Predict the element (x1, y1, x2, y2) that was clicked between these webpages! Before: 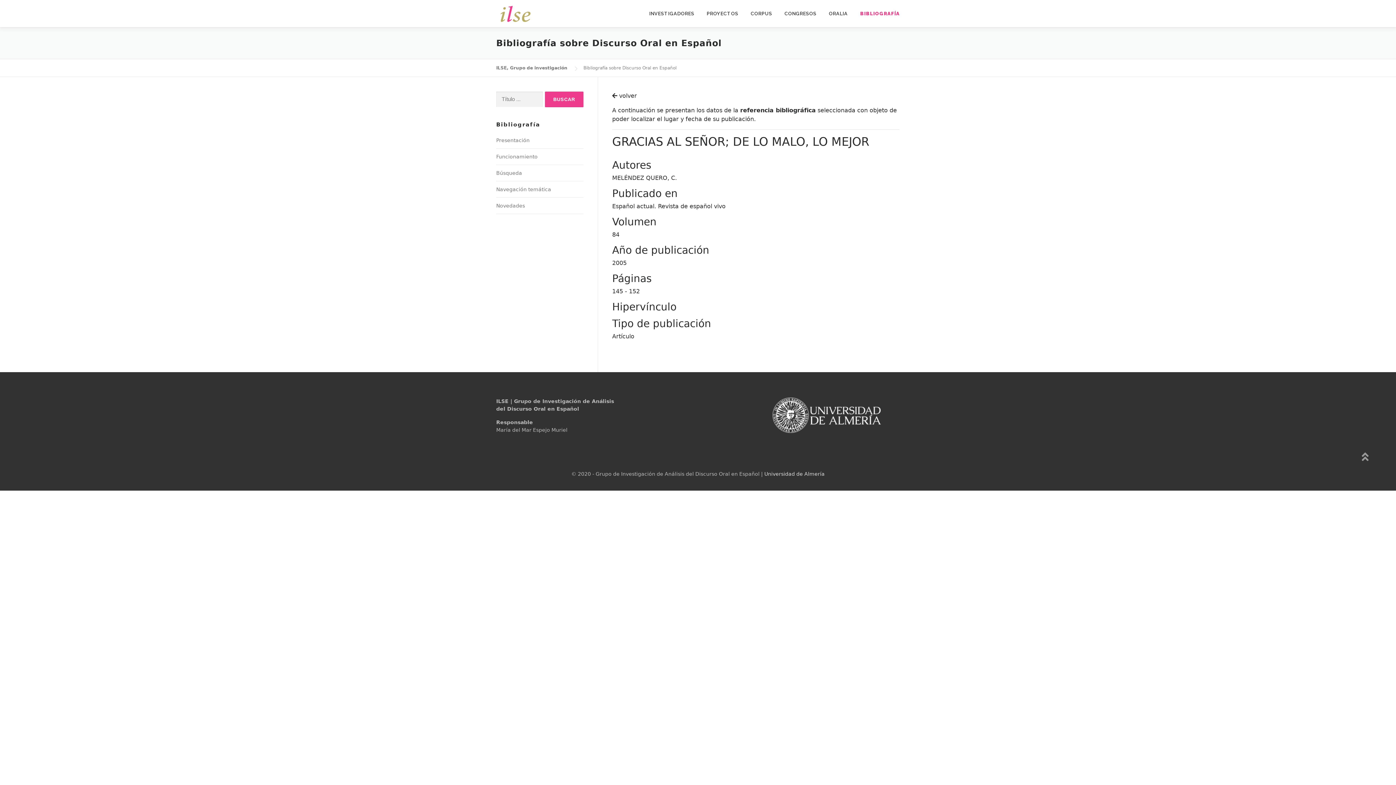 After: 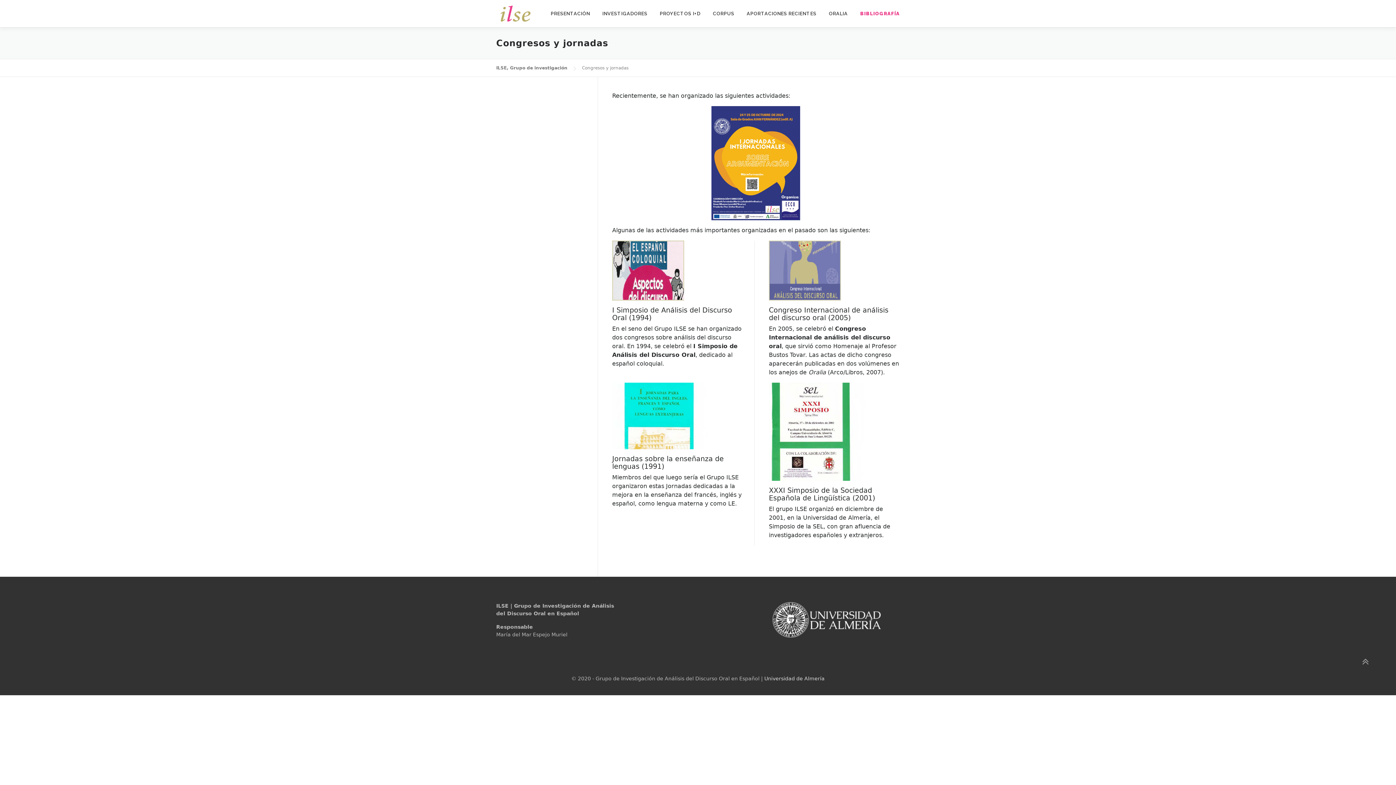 Action: bbox: (778, 0, 822, 27) label: CONGRESOS